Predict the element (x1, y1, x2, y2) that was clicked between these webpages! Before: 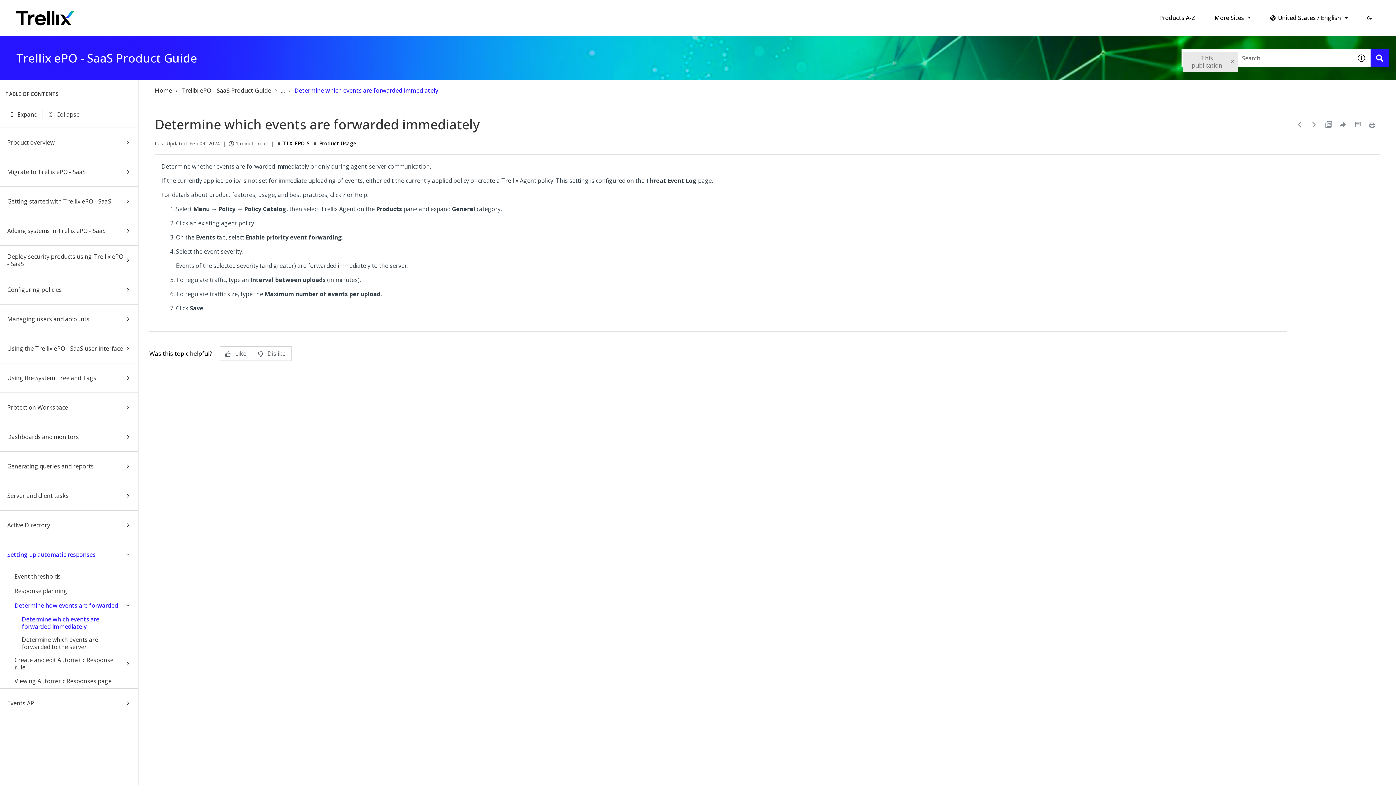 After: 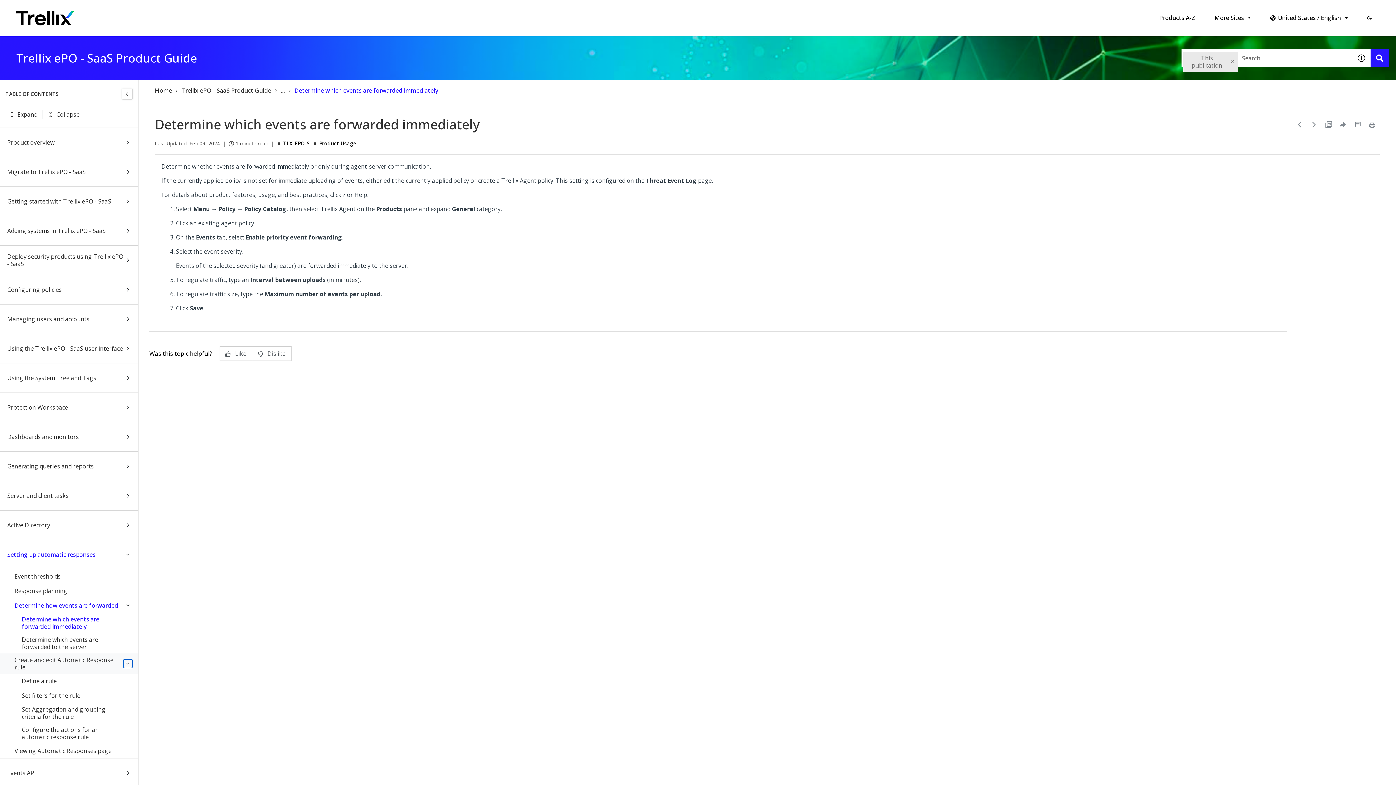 Action: bbox: (123, 659, 132, 668)